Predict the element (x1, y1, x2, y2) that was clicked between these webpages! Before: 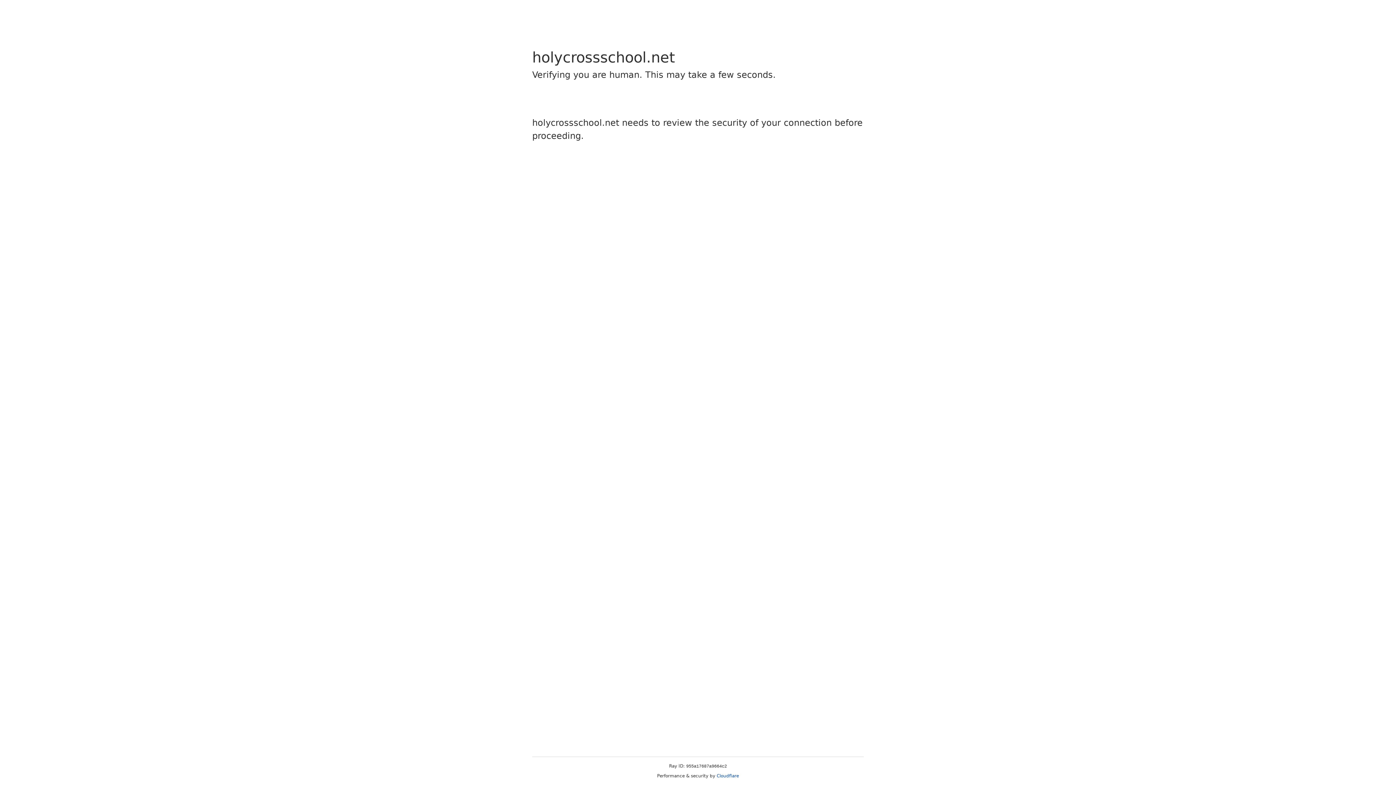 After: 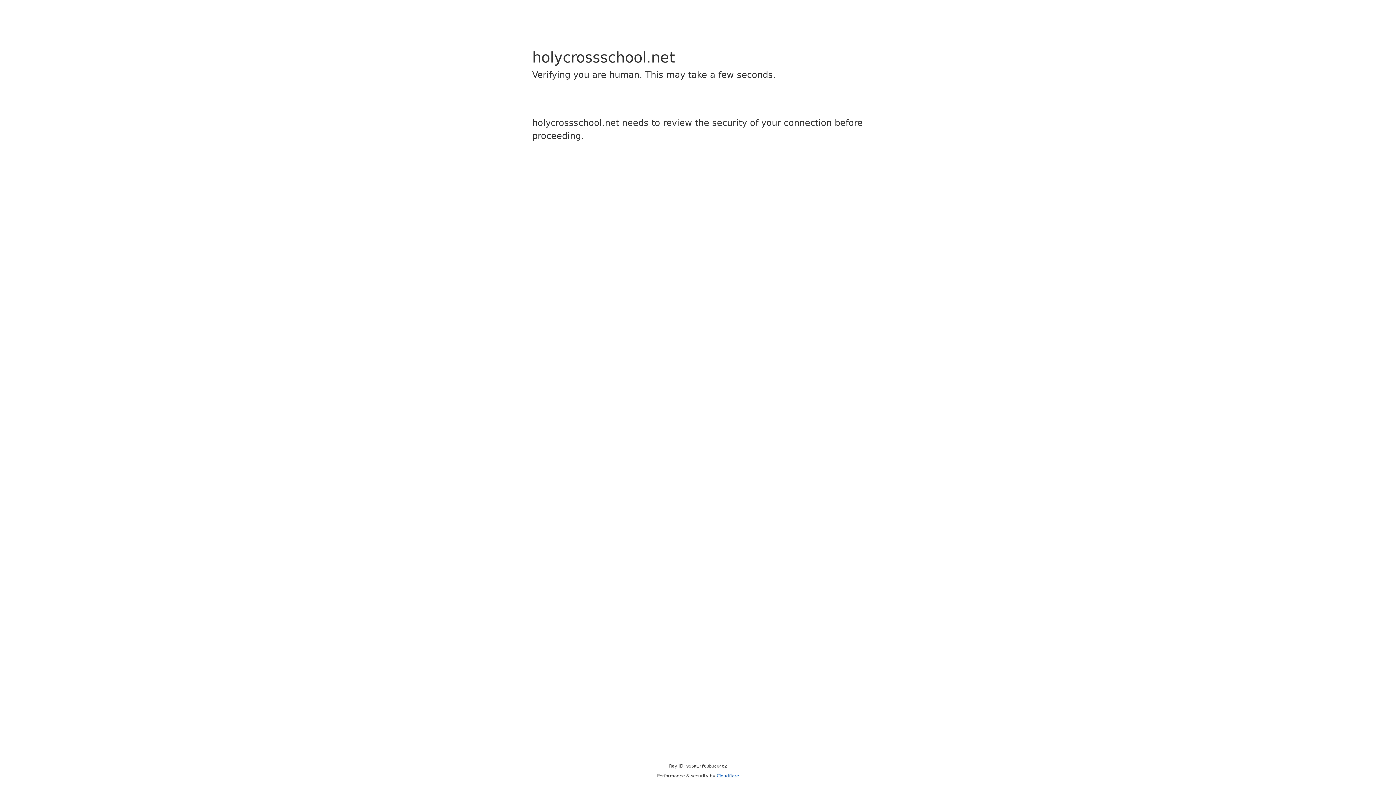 Action: bbox: (716, 773, 739, 778) label: Cloudflare